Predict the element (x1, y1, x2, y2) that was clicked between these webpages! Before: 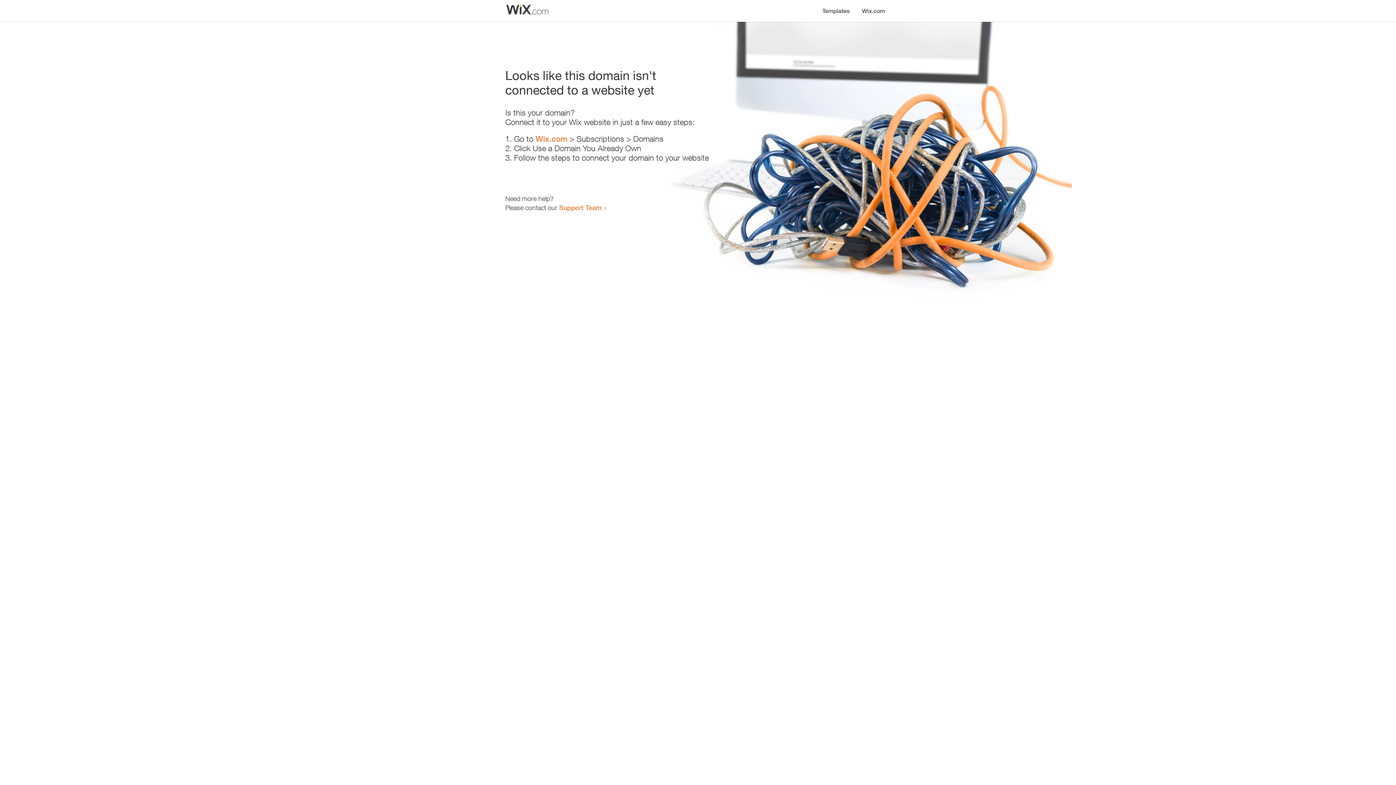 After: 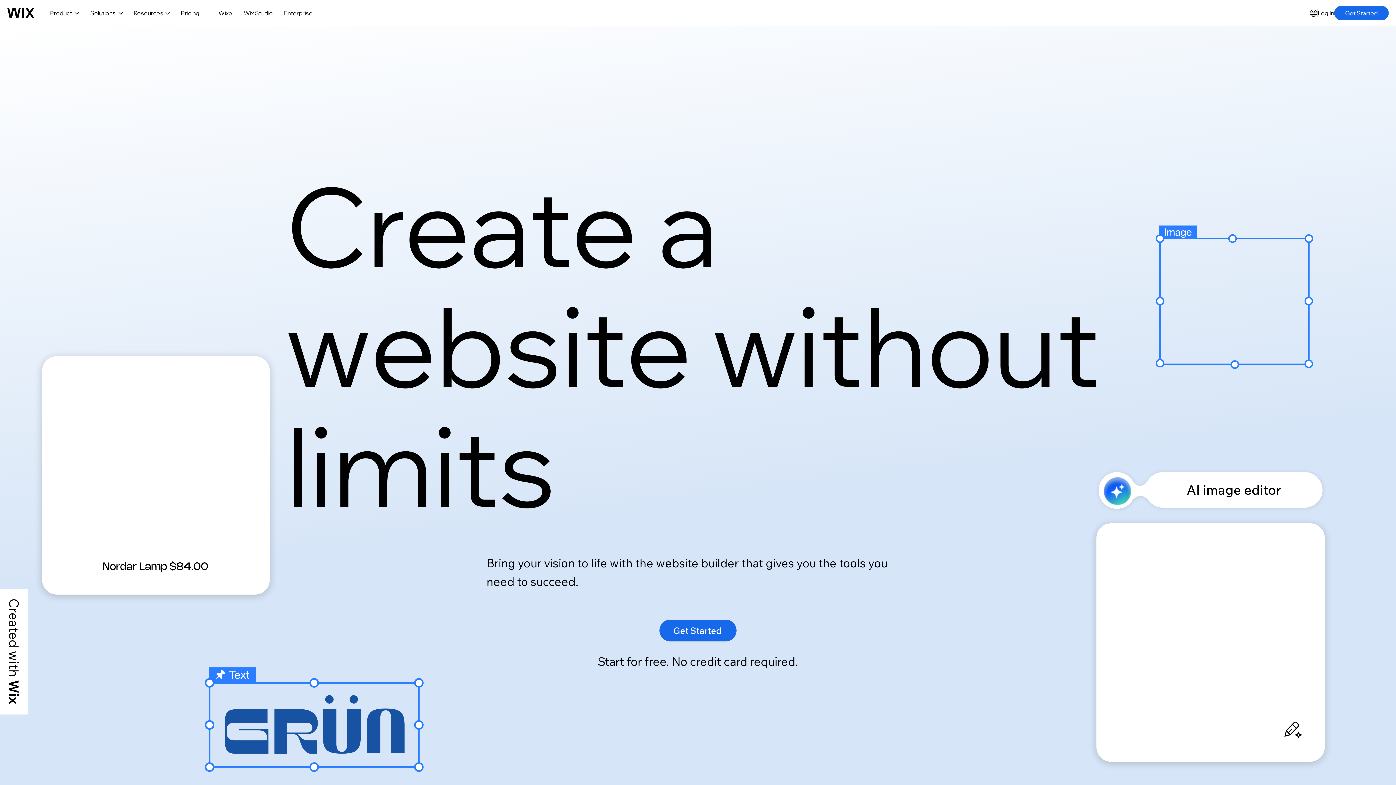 Action: bbox: (856, 0, 890, 14) label: Wix.com